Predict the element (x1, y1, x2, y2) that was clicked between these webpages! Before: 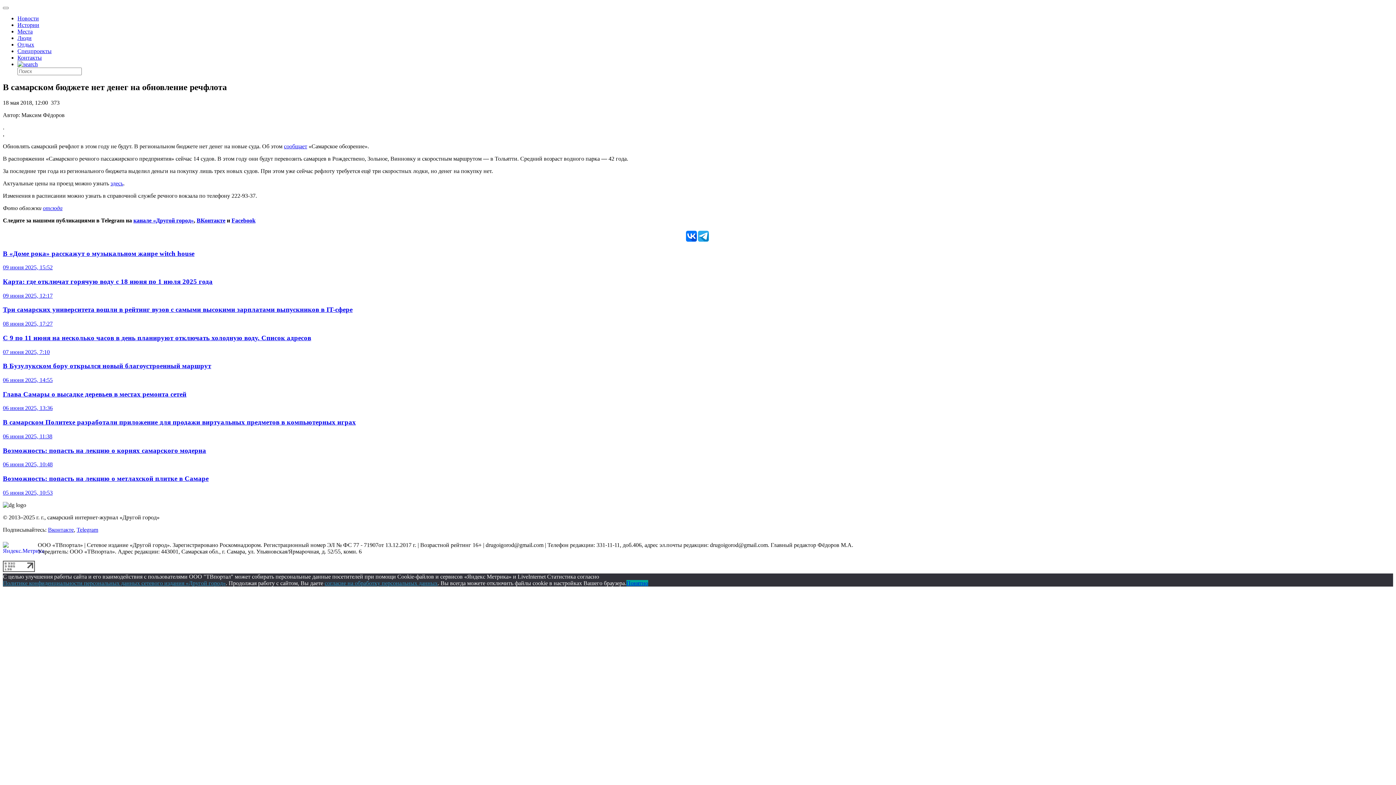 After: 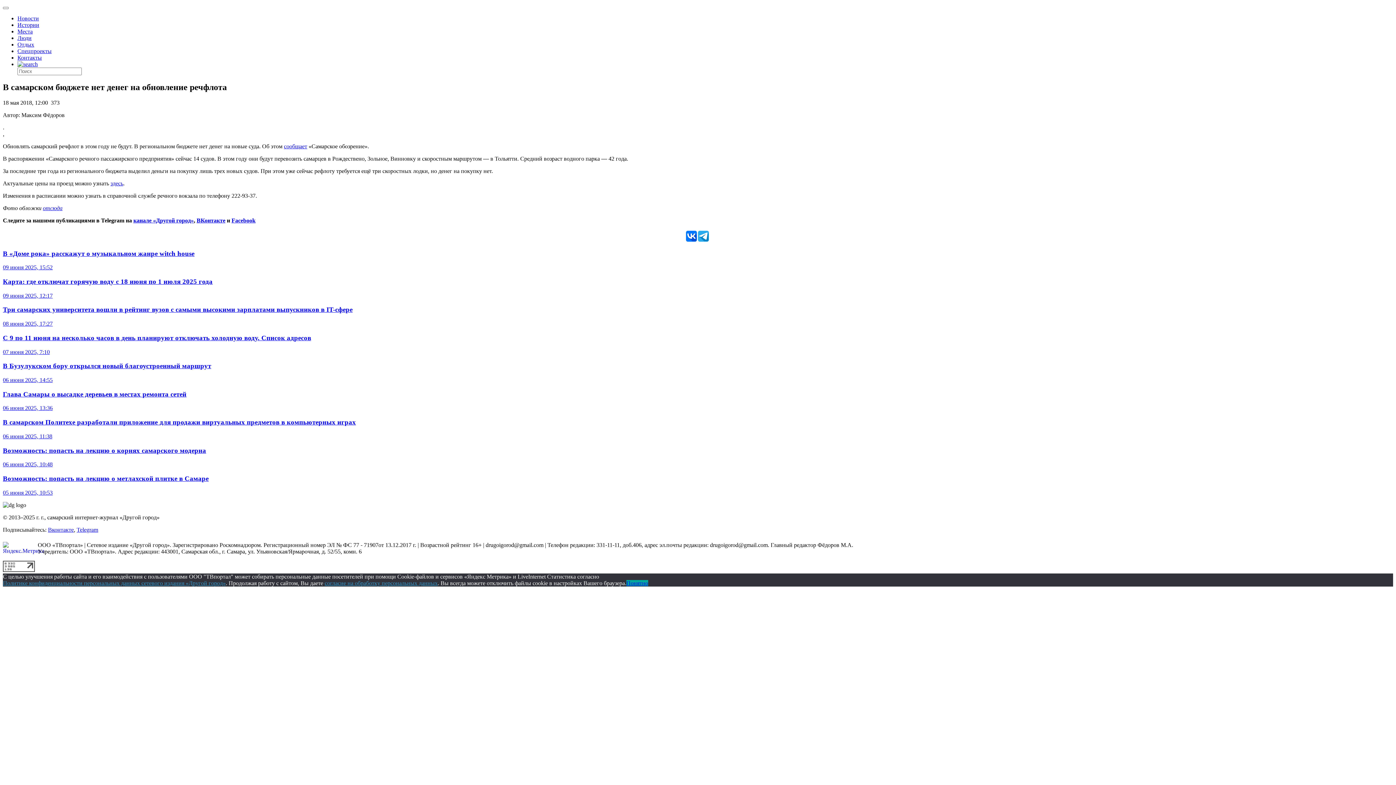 Action: bbox: (2, 567, 34, 573)